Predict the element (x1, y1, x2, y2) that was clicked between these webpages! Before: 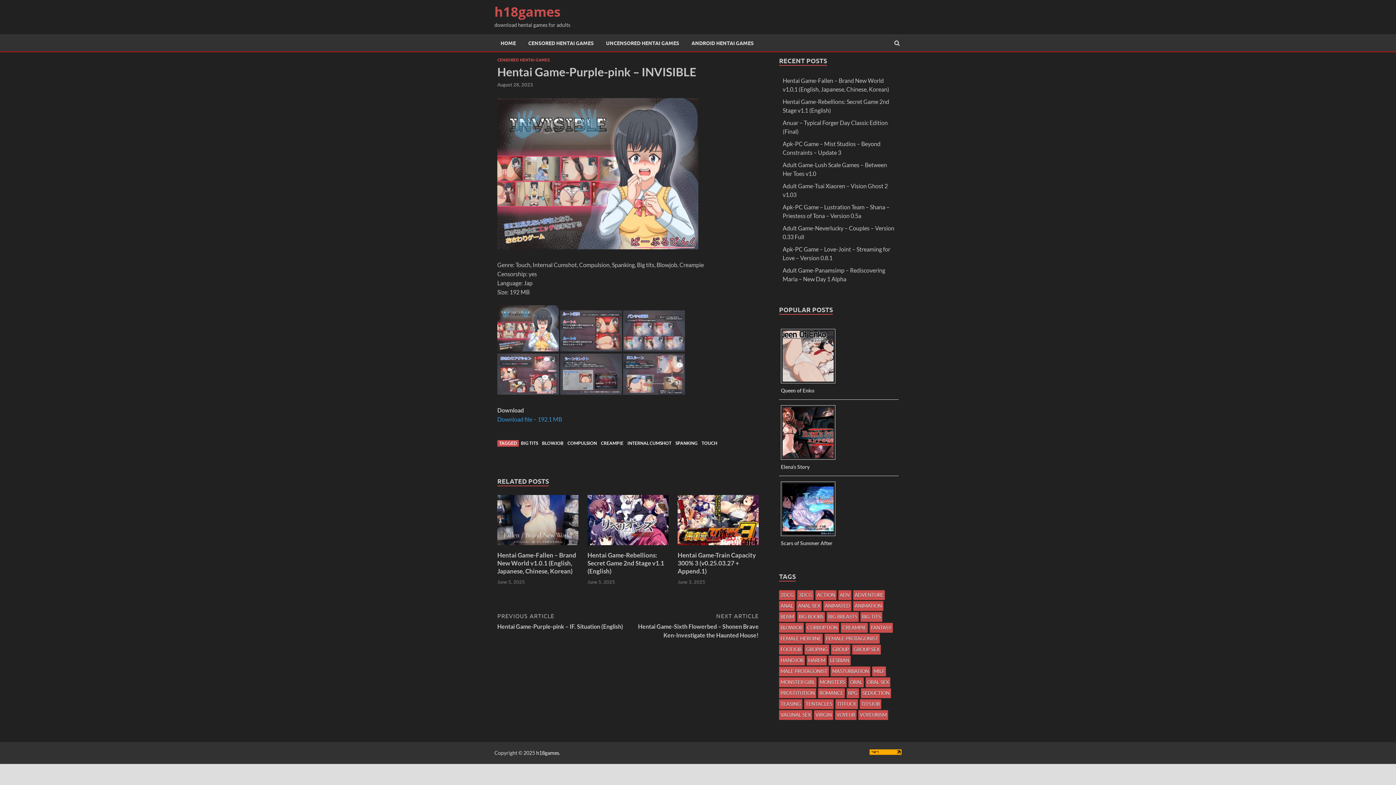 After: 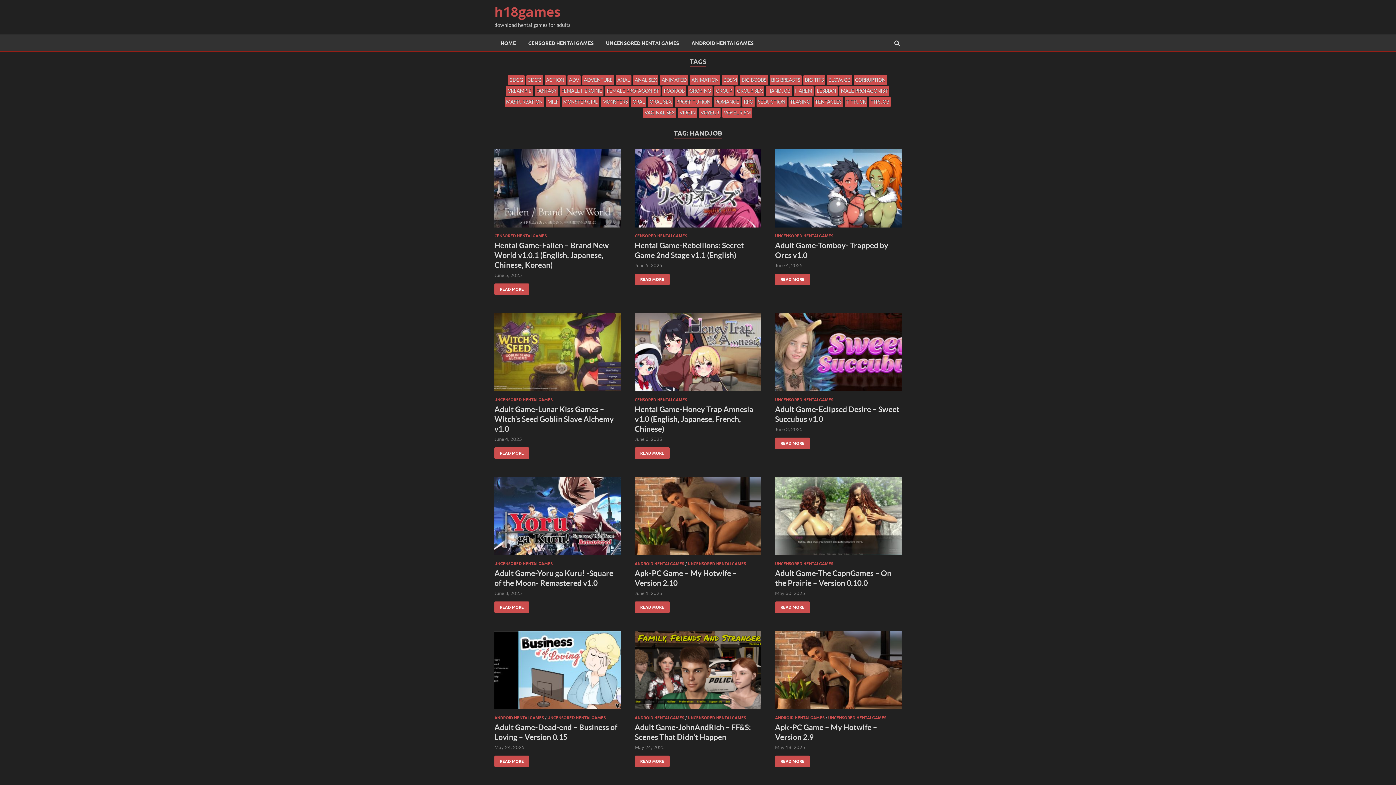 Action: label: HANDJOB bbox: (779, 656, 805, 665)